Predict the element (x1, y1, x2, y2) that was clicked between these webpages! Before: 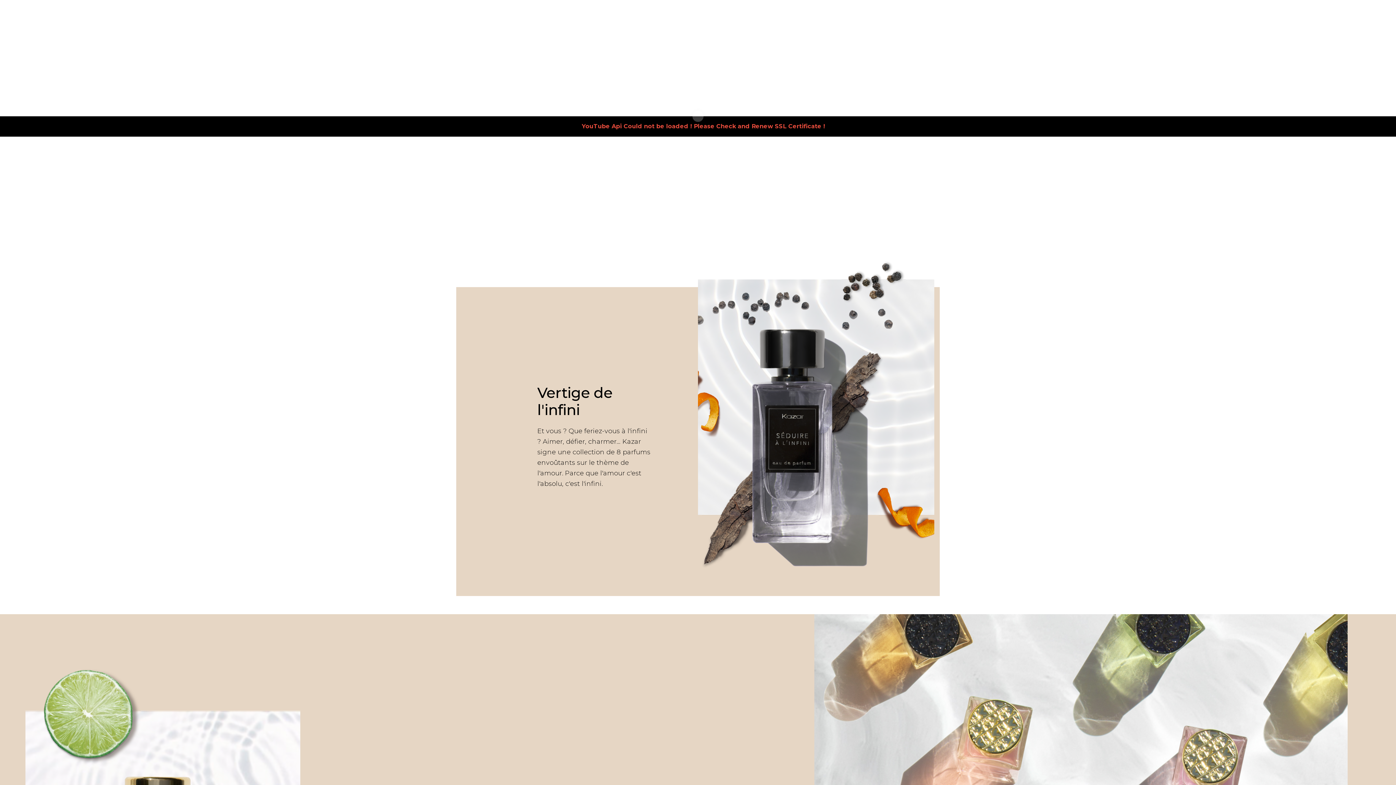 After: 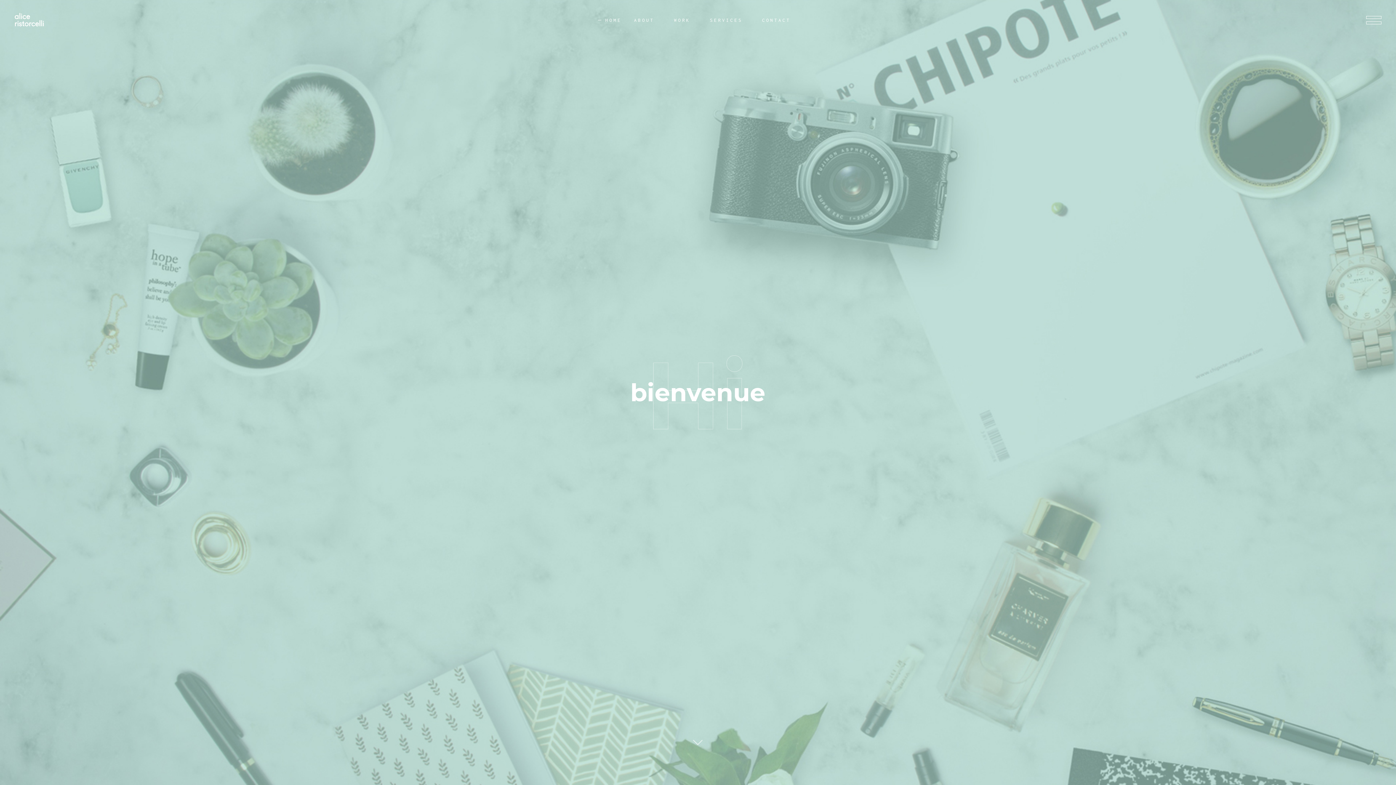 Action: bbox: (14, 4, 48, 35)